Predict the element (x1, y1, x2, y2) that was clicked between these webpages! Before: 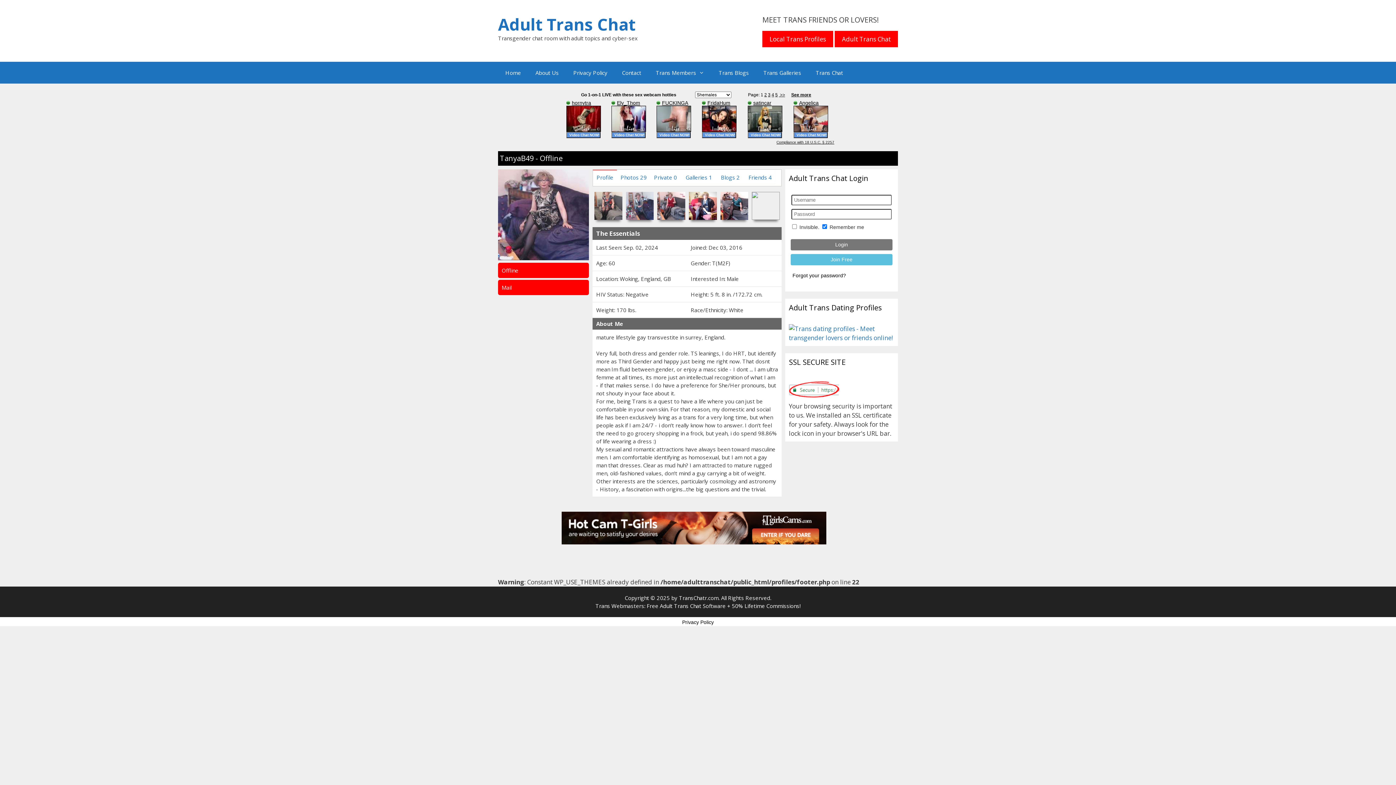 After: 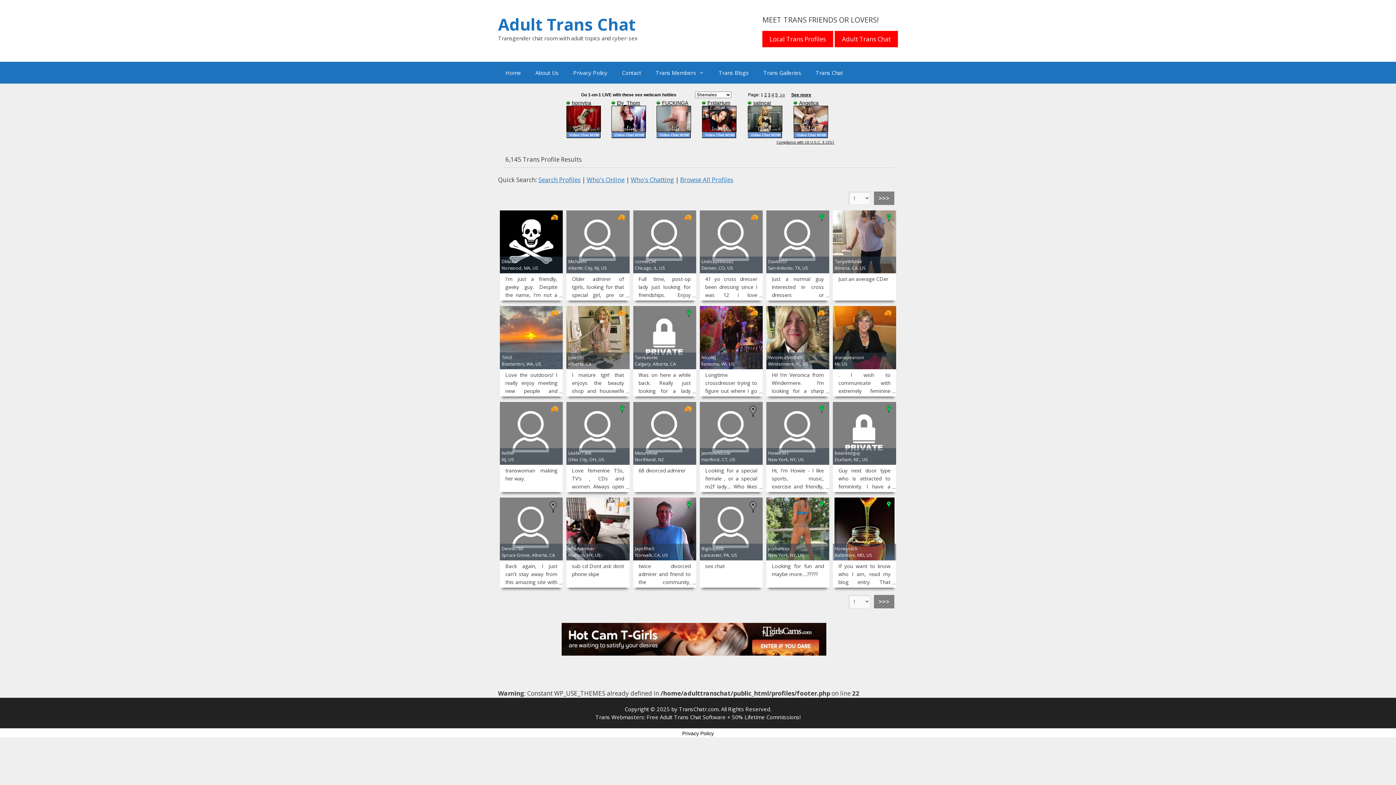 Action: label: Trans Members bbox: (648, 61, 711, 83)